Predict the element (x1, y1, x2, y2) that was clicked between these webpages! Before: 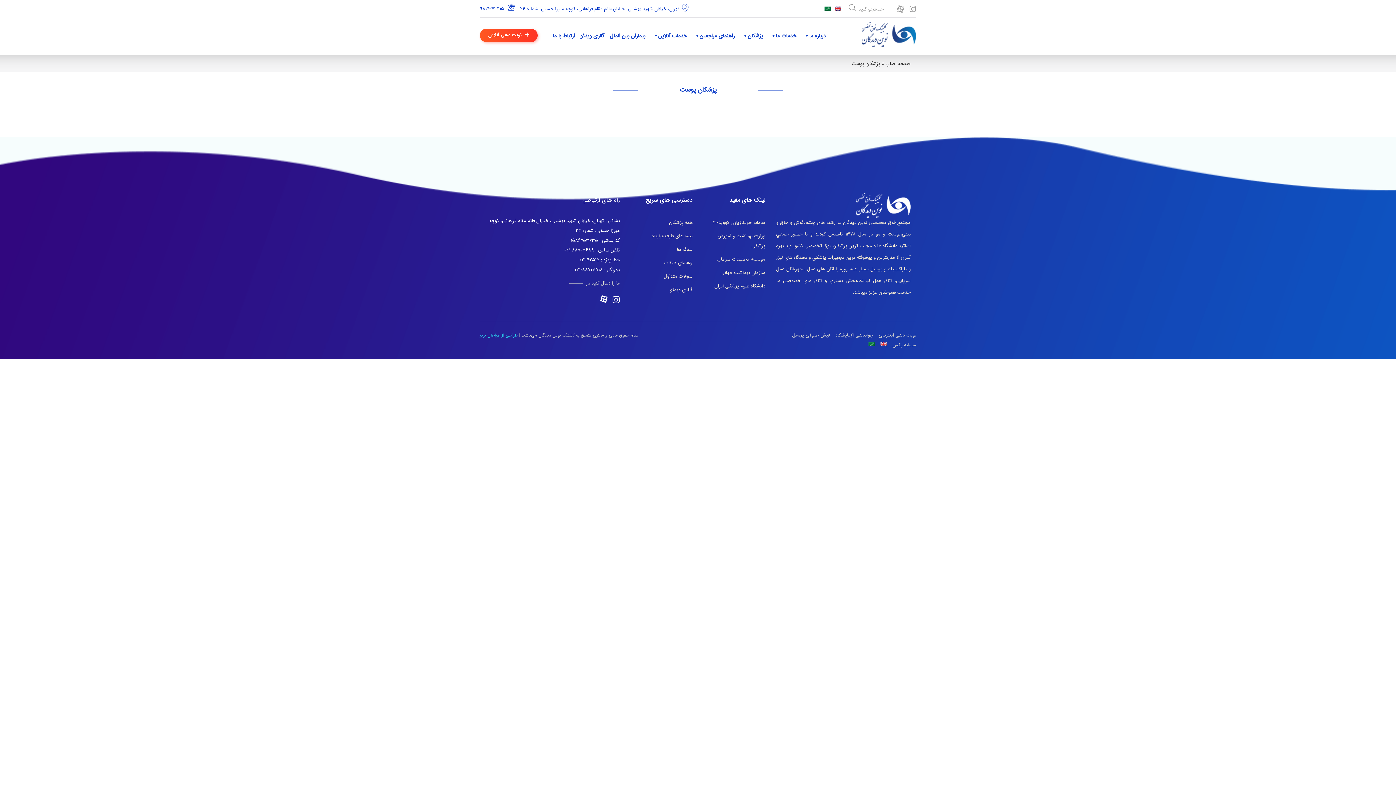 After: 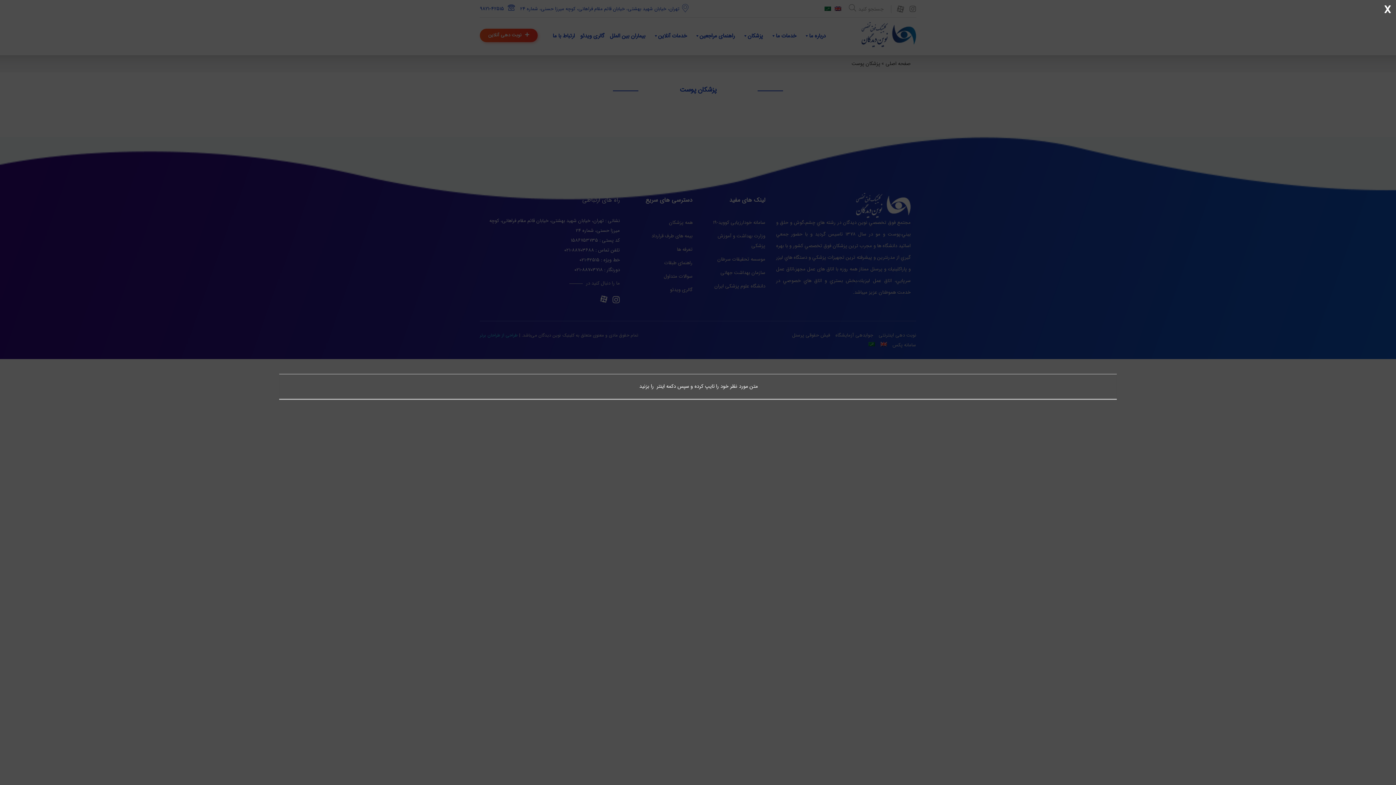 Action: label: جستجو کنید  bbox: (849, 2, 891, 14)